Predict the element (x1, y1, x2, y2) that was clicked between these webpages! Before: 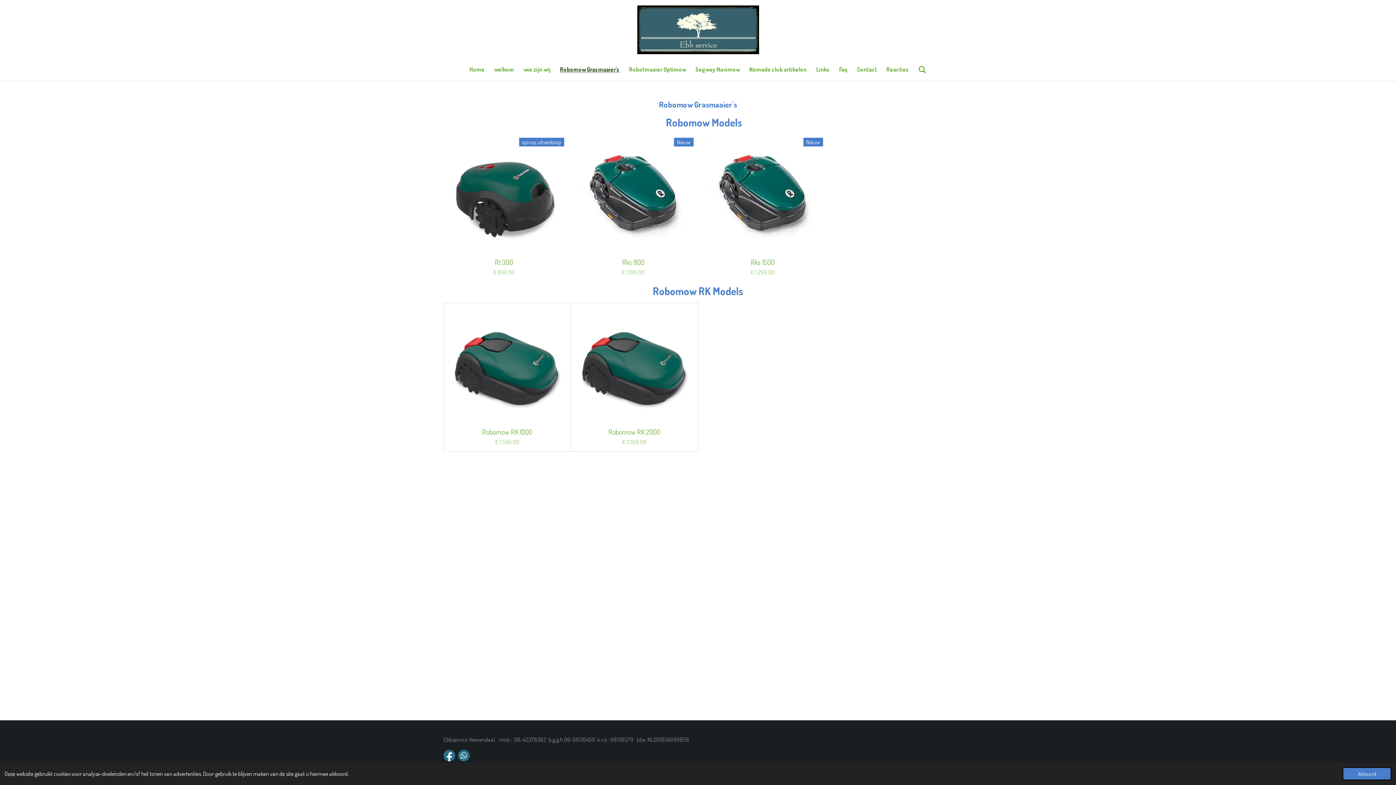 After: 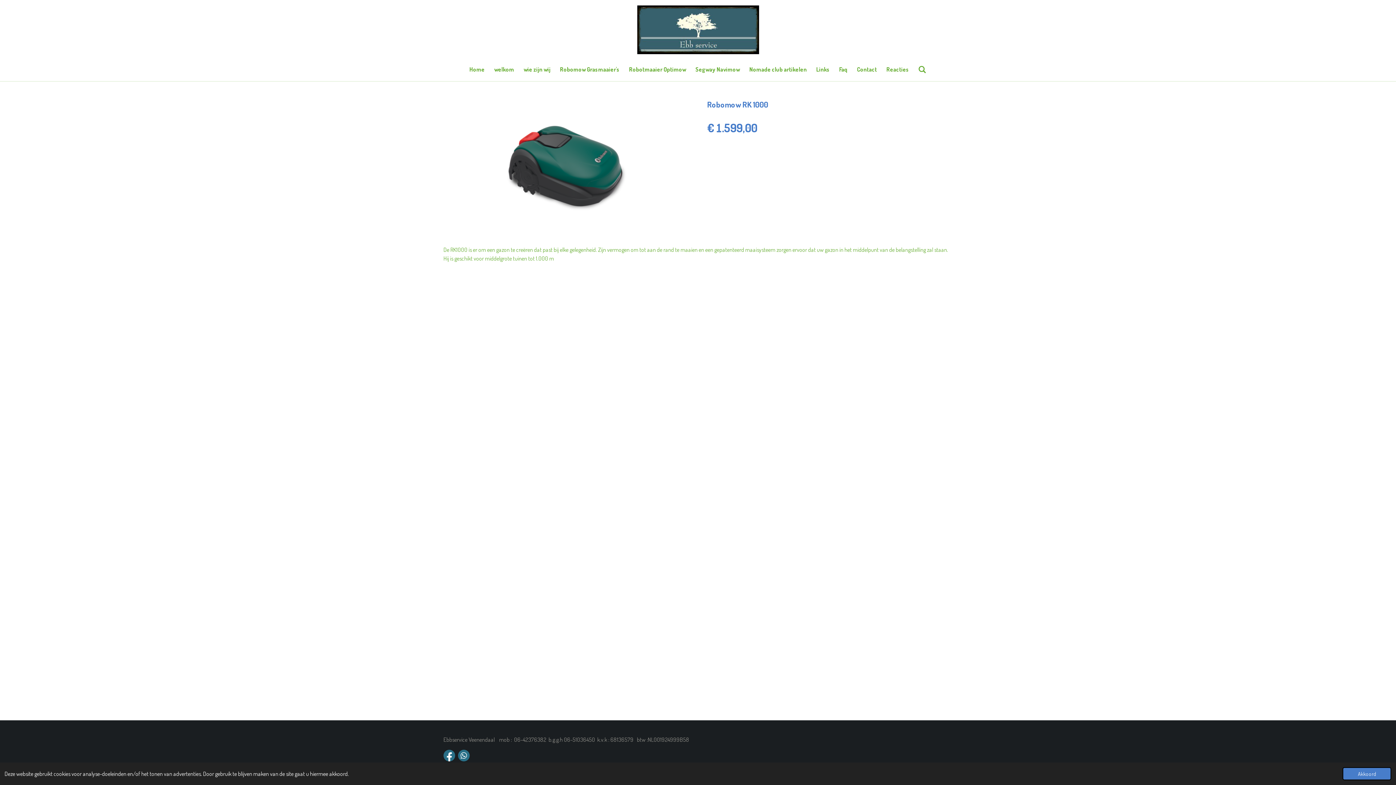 Action: bbox: (449, 308, 565, 424)